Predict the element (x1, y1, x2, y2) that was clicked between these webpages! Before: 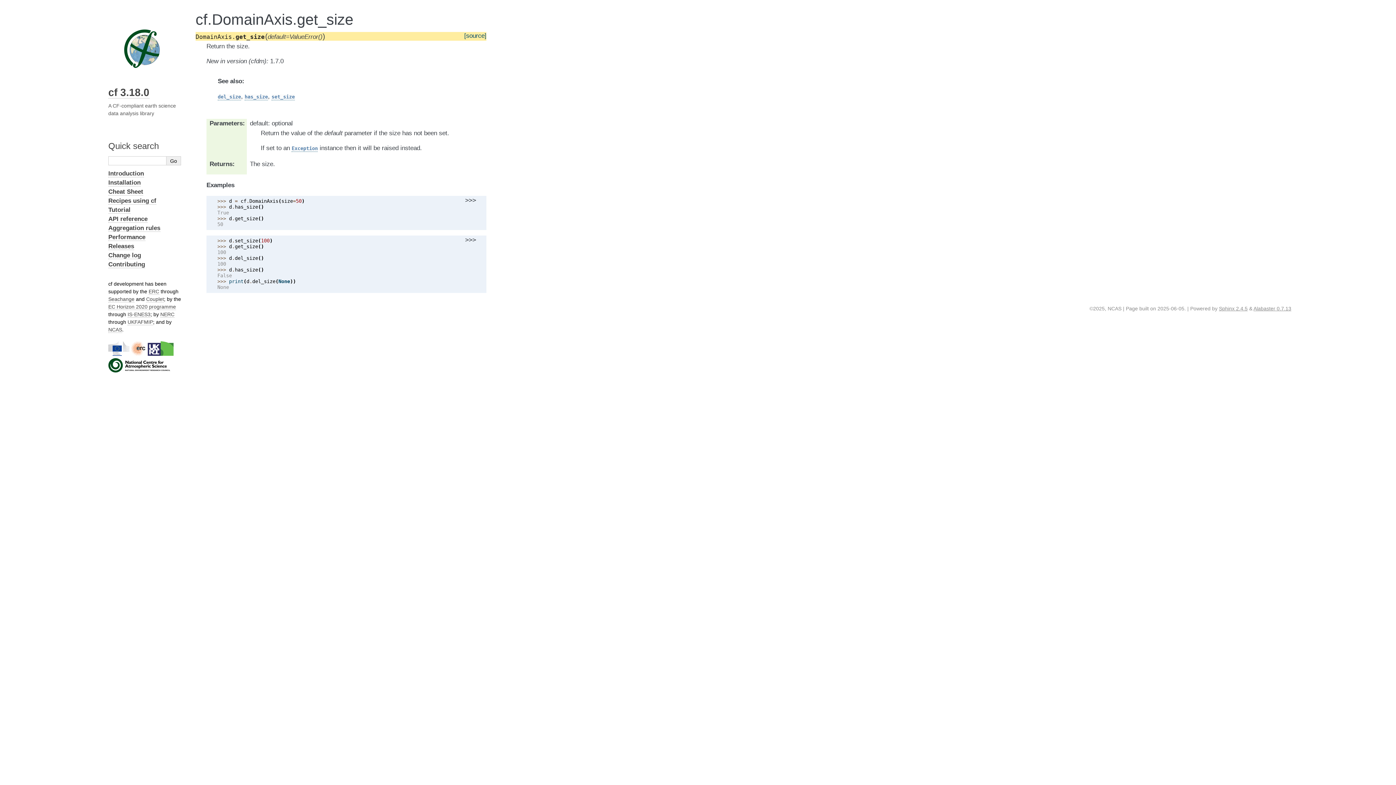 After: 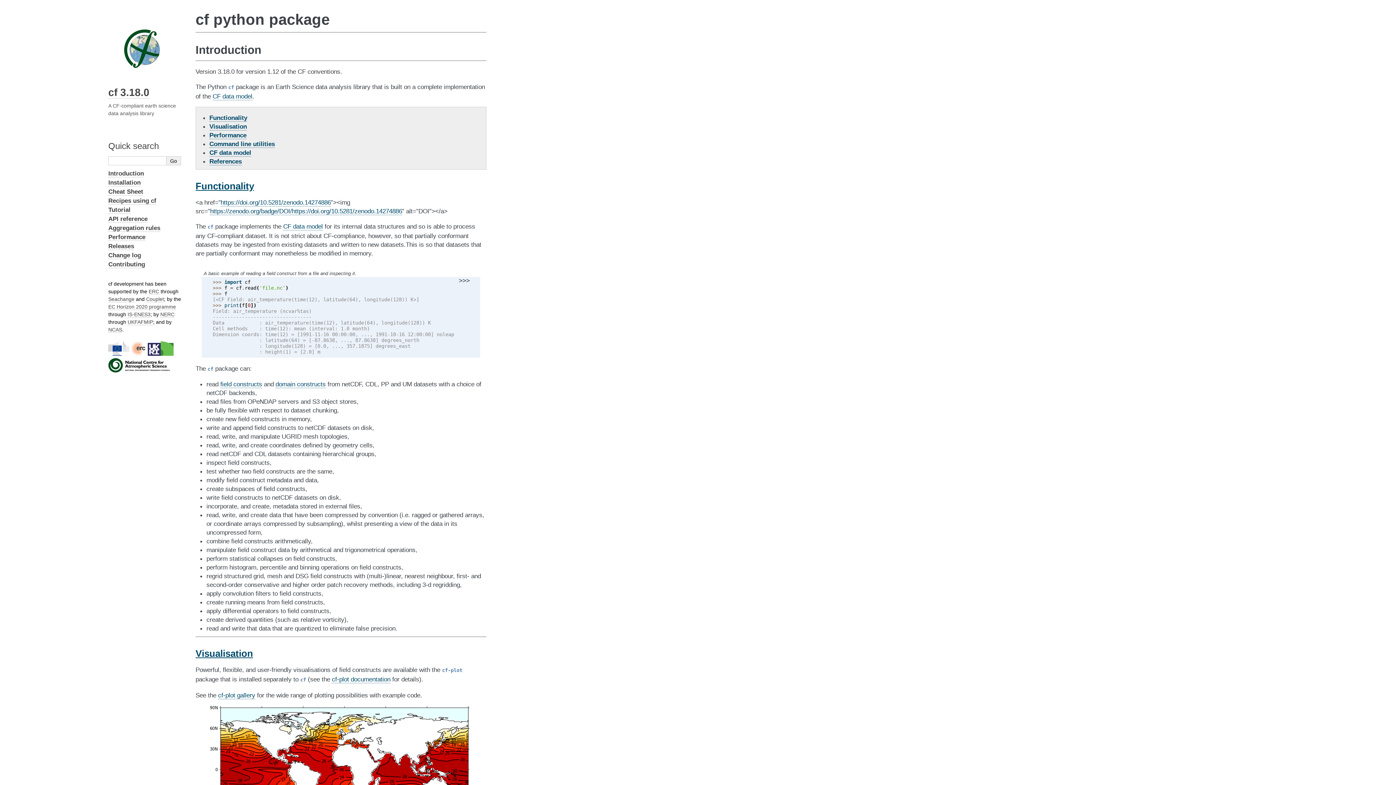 Action: label: cf 3.18.0 bbox: (108, 86, 149, 98)